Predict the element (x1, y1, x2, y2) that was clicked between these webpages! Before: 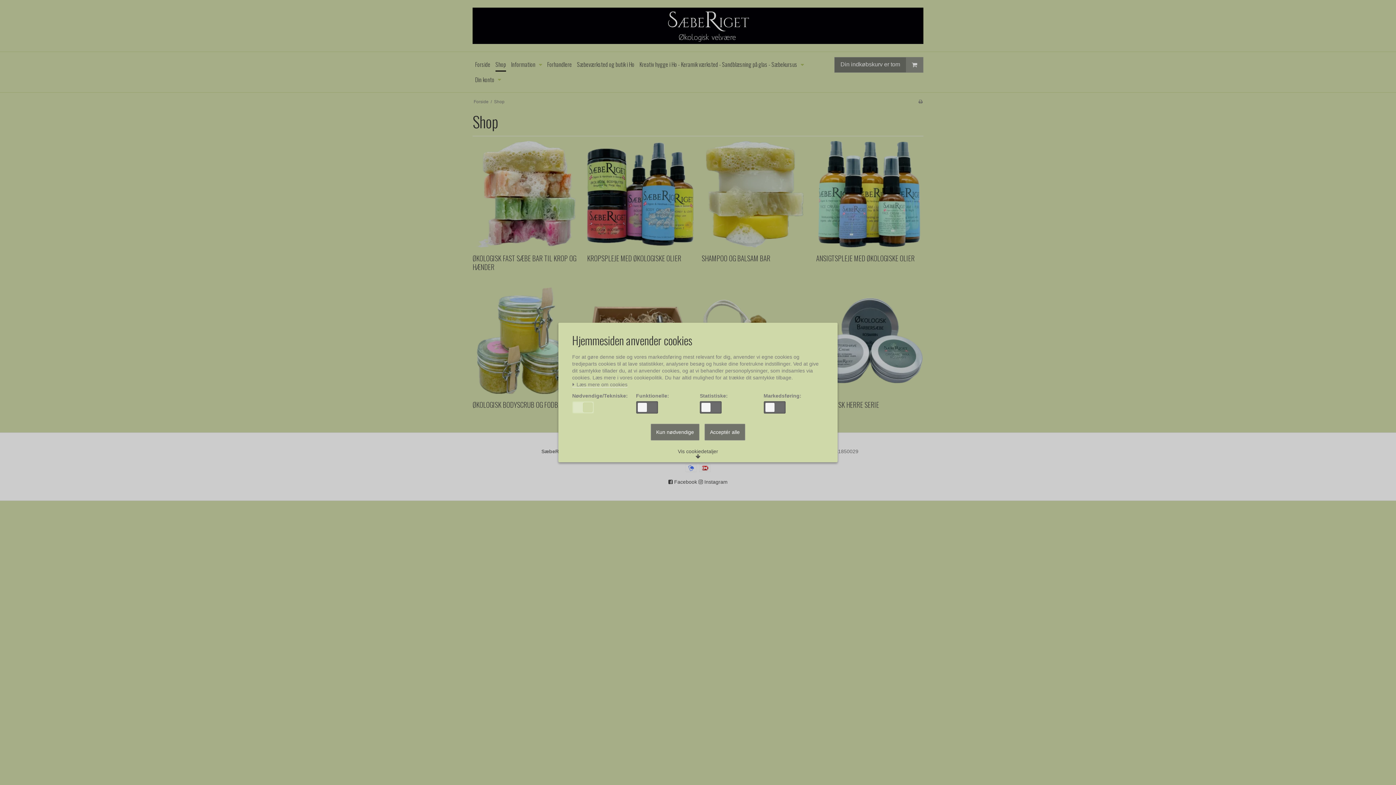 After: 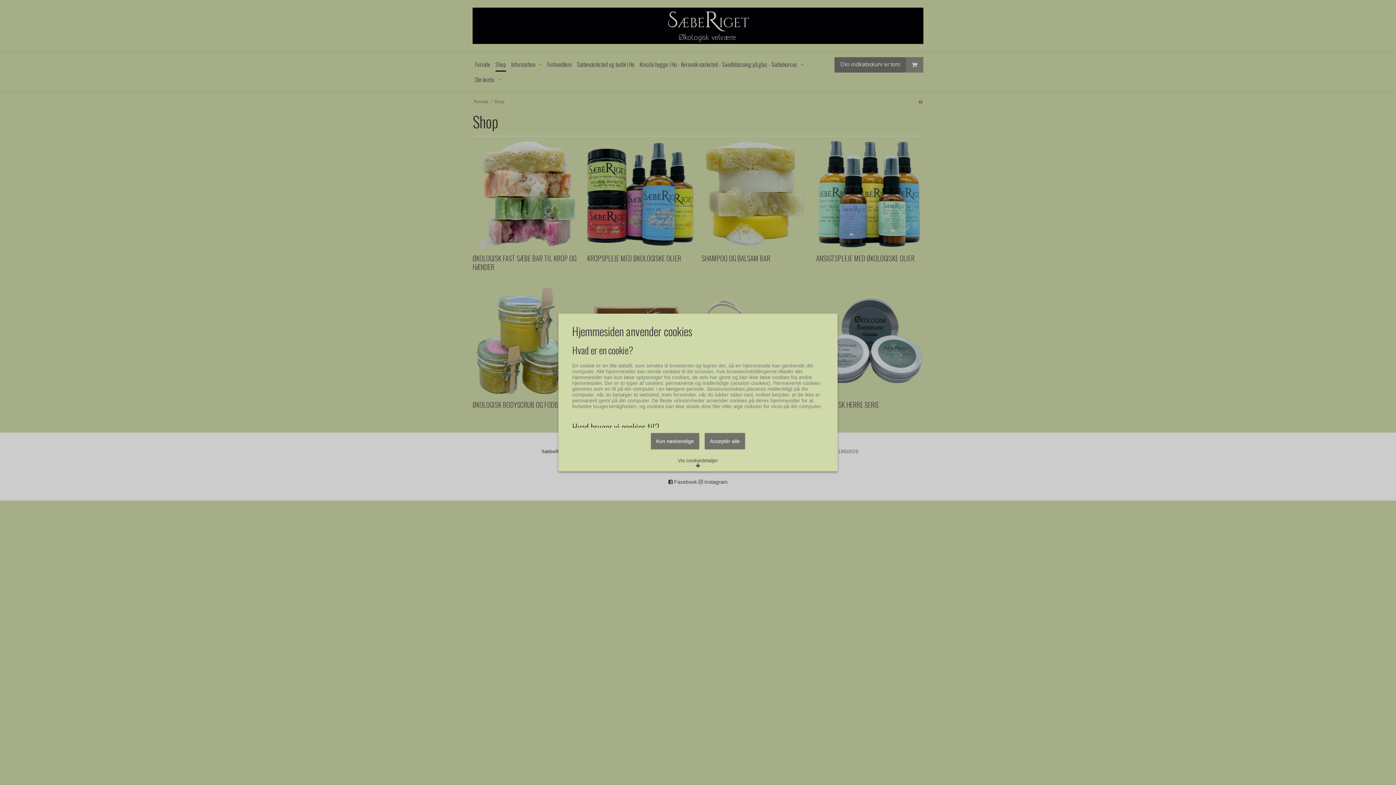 Action: bbox: (572, 382, 627, 387) label:  Læs mere om cookies